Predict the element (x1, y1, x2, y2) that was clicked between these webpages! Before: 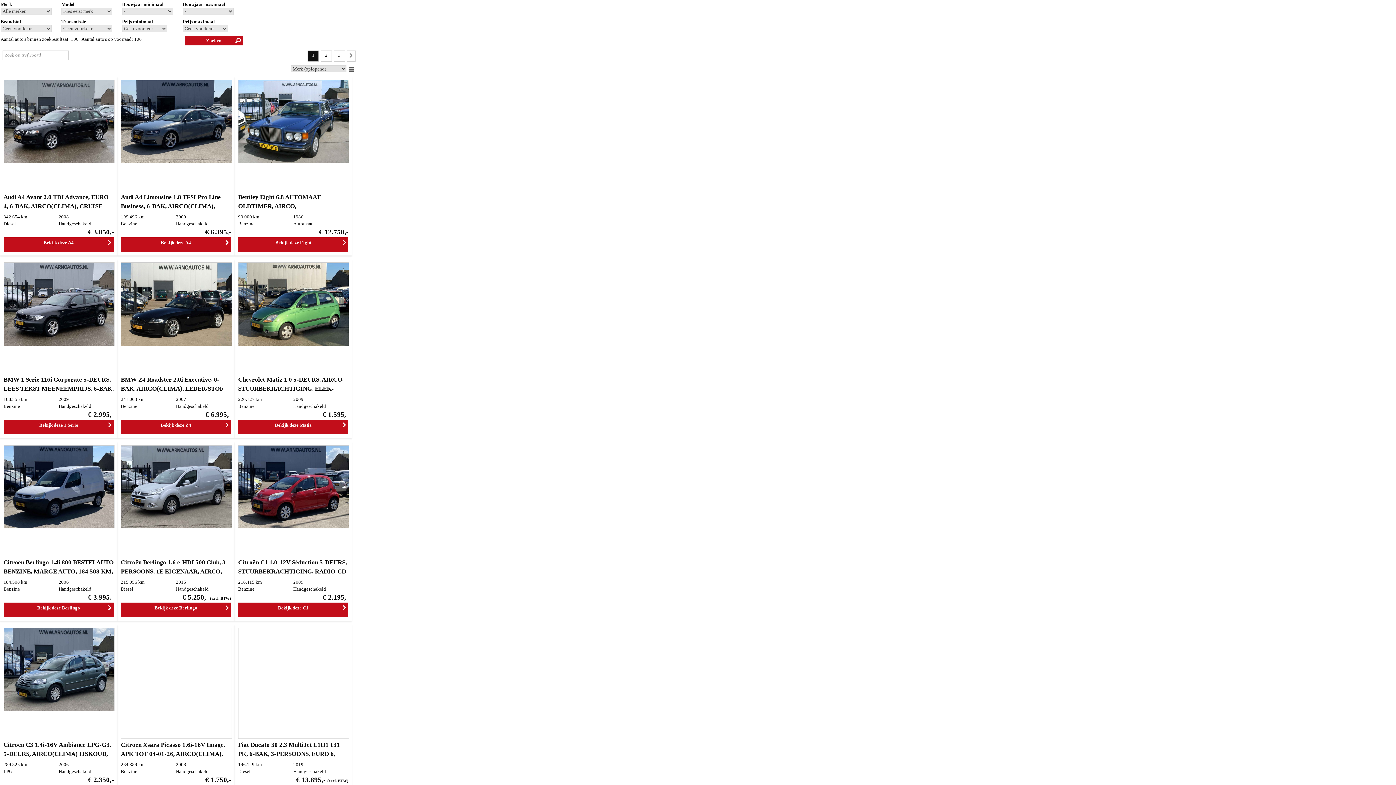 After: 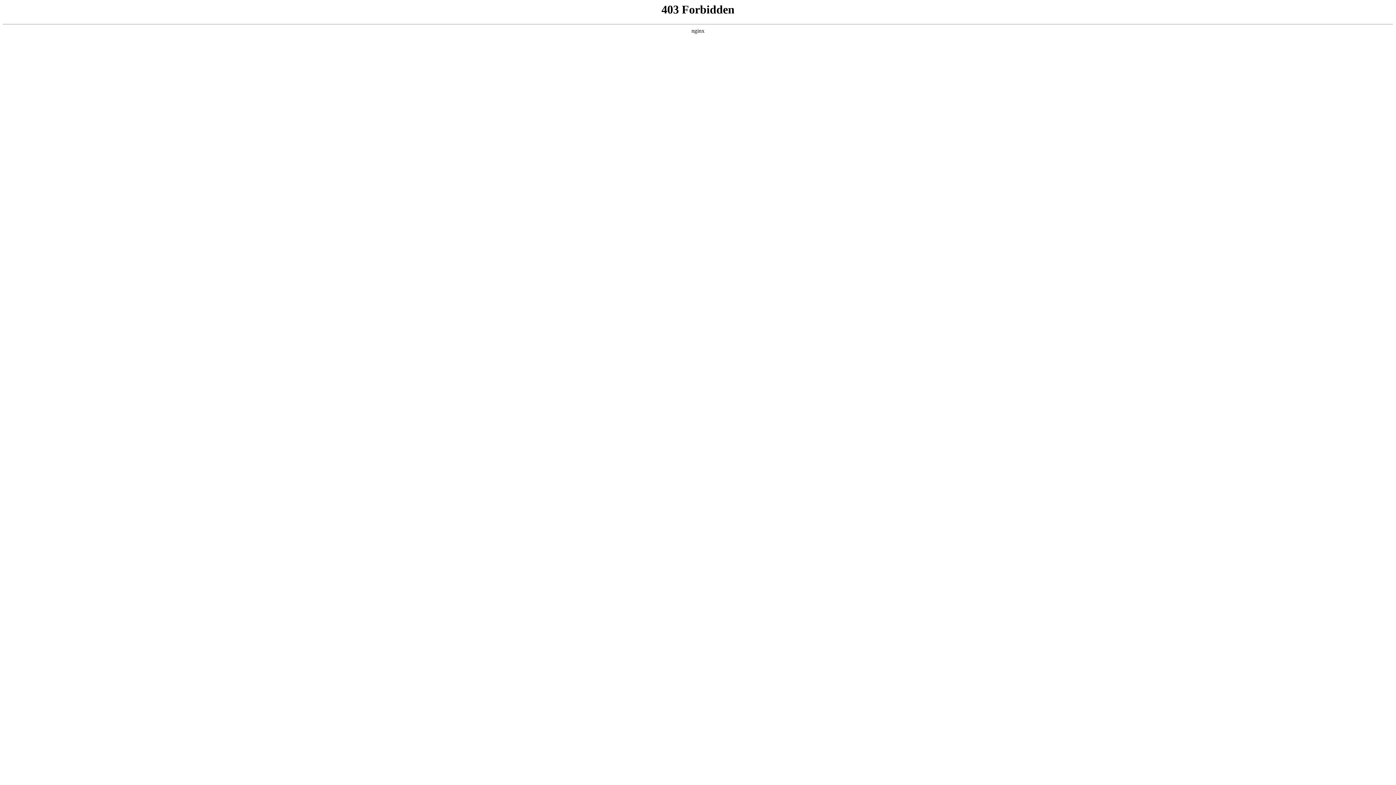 Action: bbox: (120, 602, 231, 617) label: Bekijk deze Berlingo
